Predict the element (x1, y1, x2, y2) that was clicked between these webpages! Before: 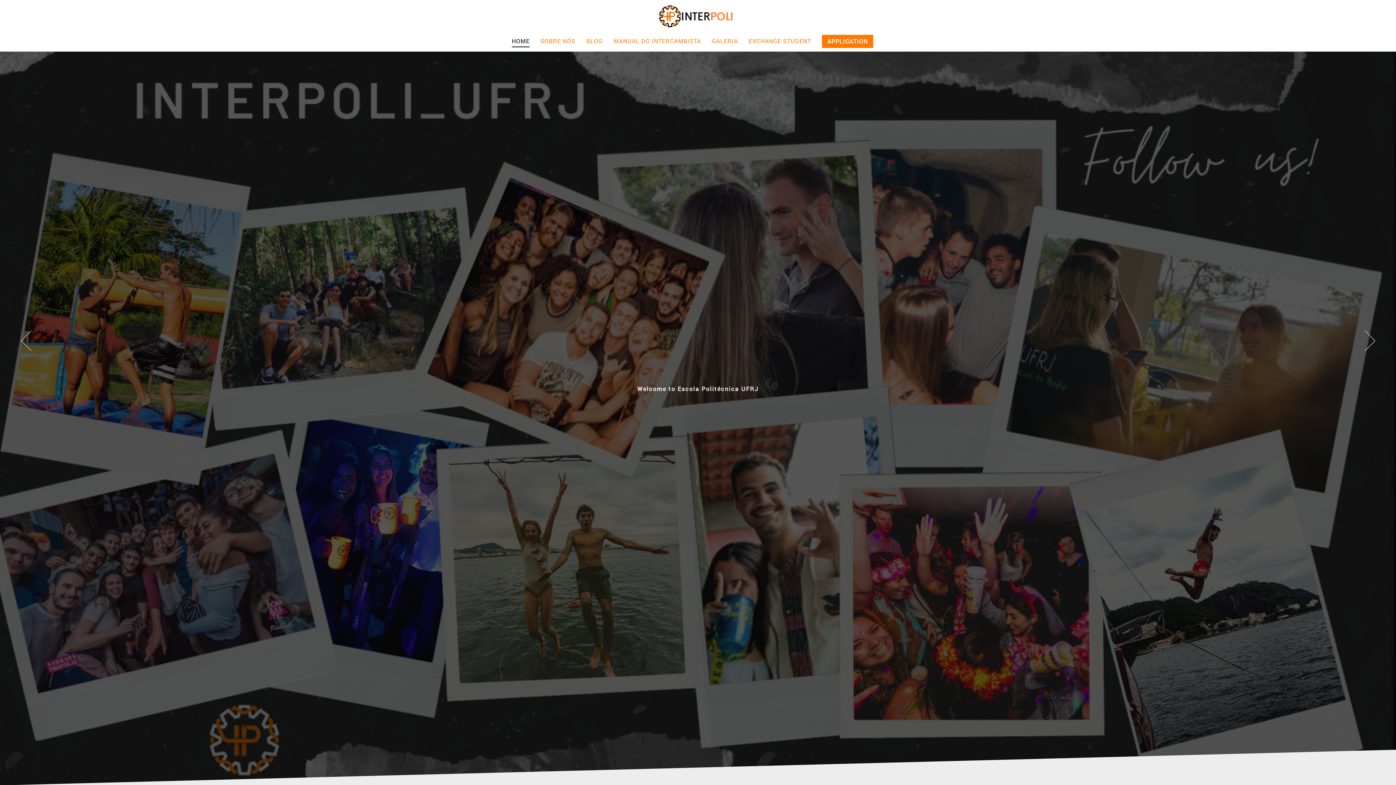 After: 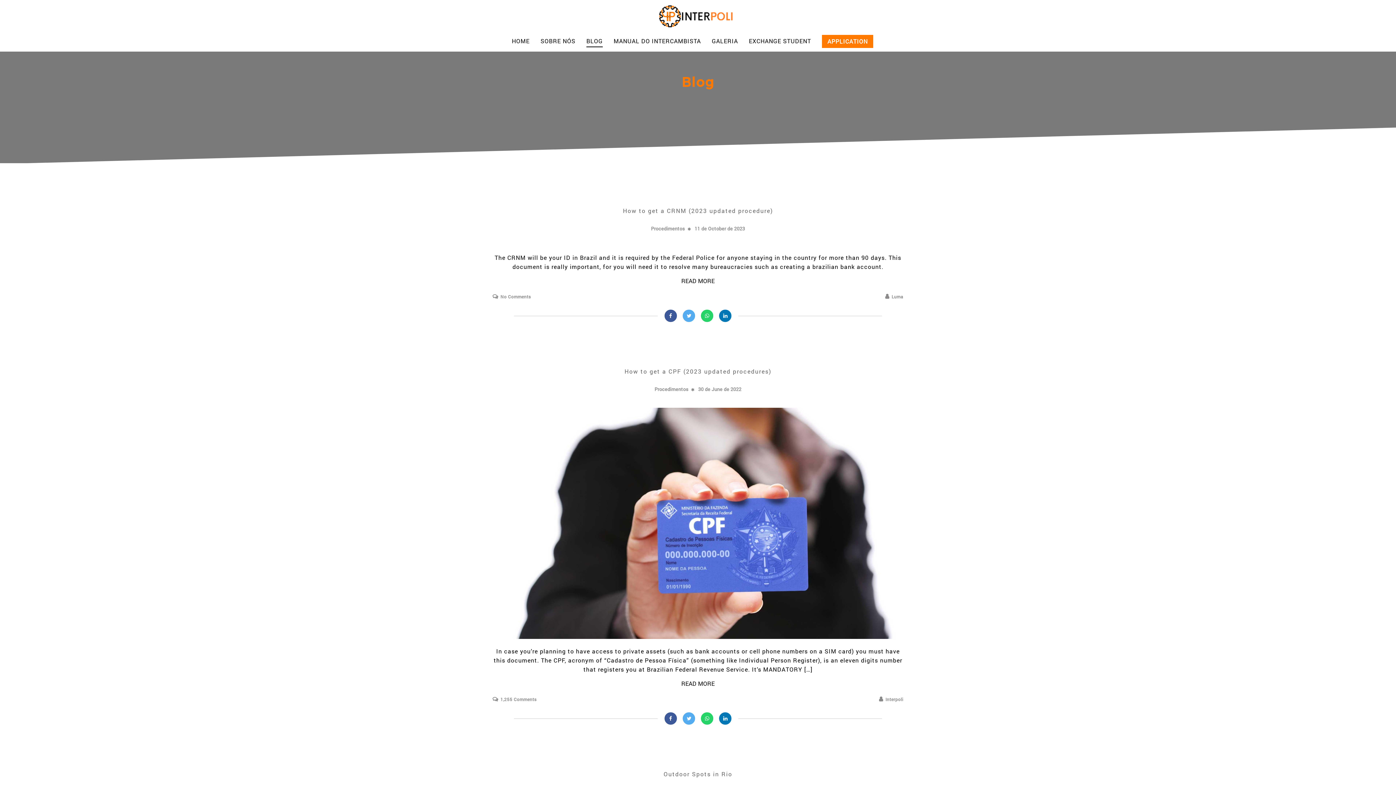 Action: bbox: (586, 34, 602, 47) label: BLOG